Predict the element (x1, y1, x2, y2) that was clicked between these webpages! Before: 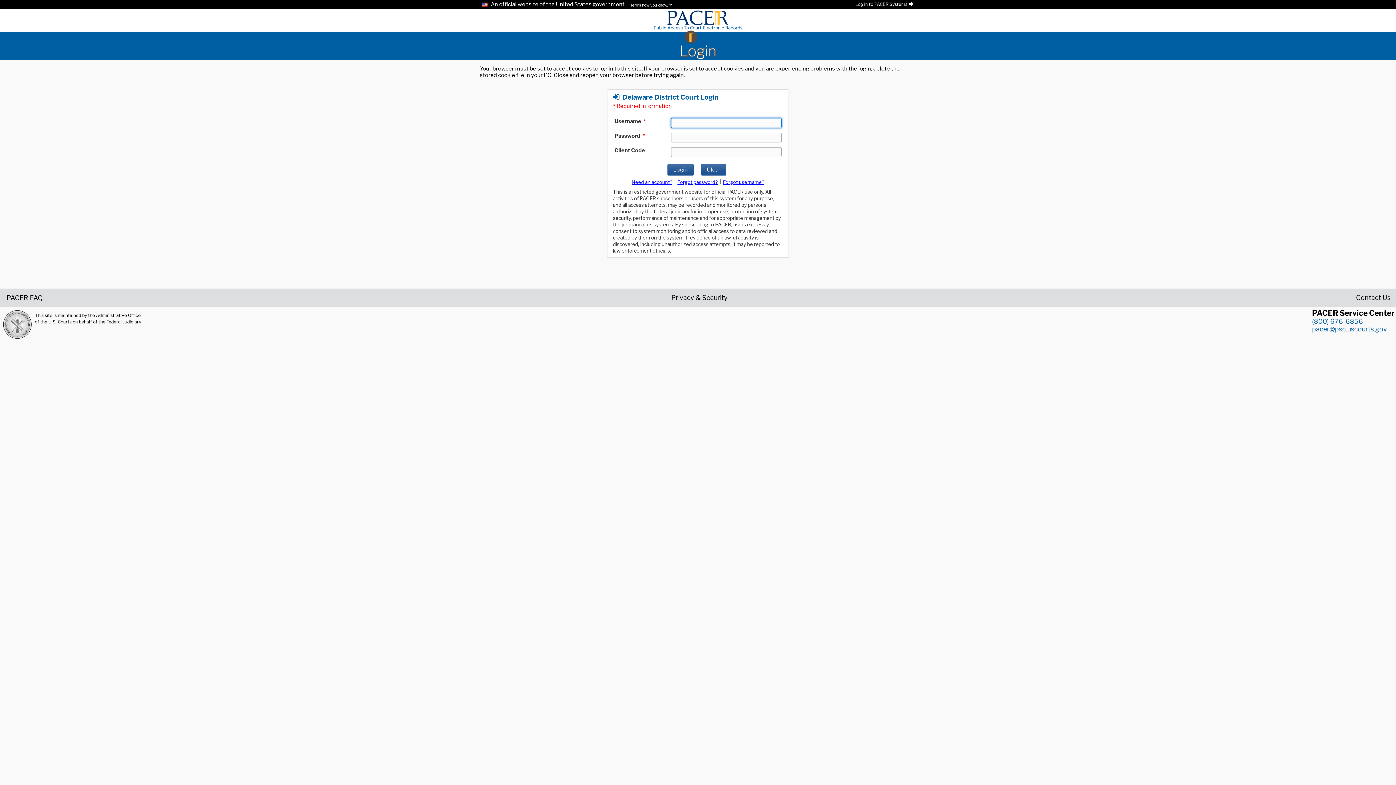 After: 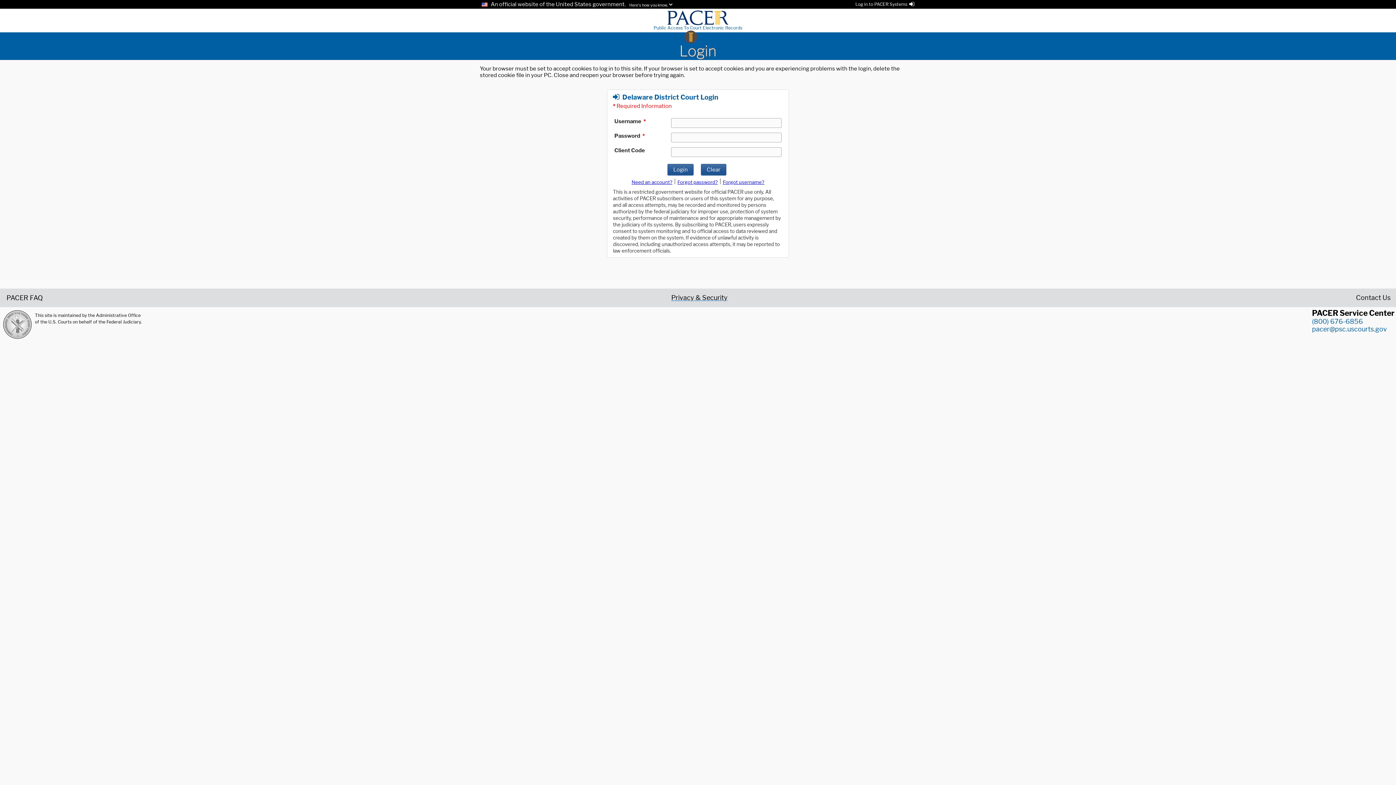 Action: bbox: (671, 294, 727, 300) label: Privacy & Security